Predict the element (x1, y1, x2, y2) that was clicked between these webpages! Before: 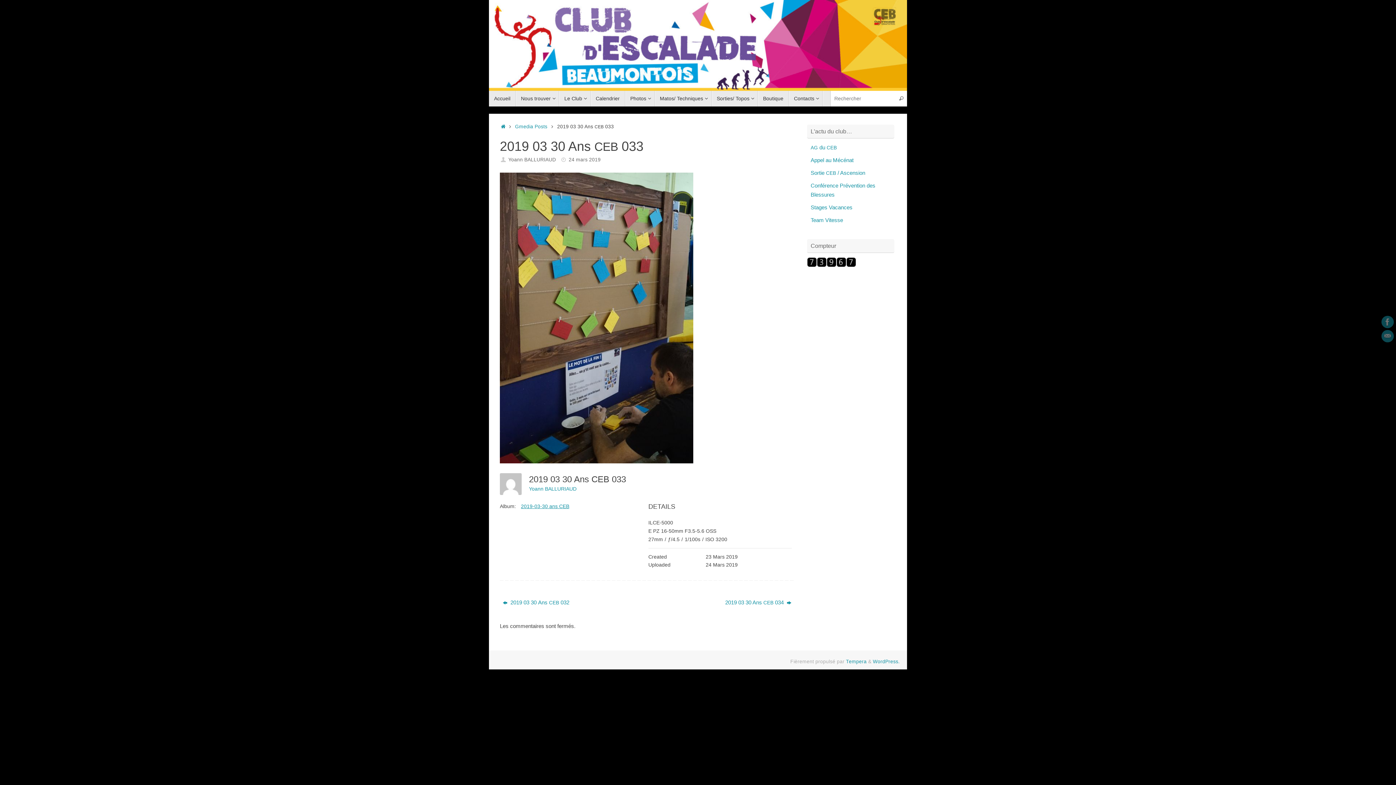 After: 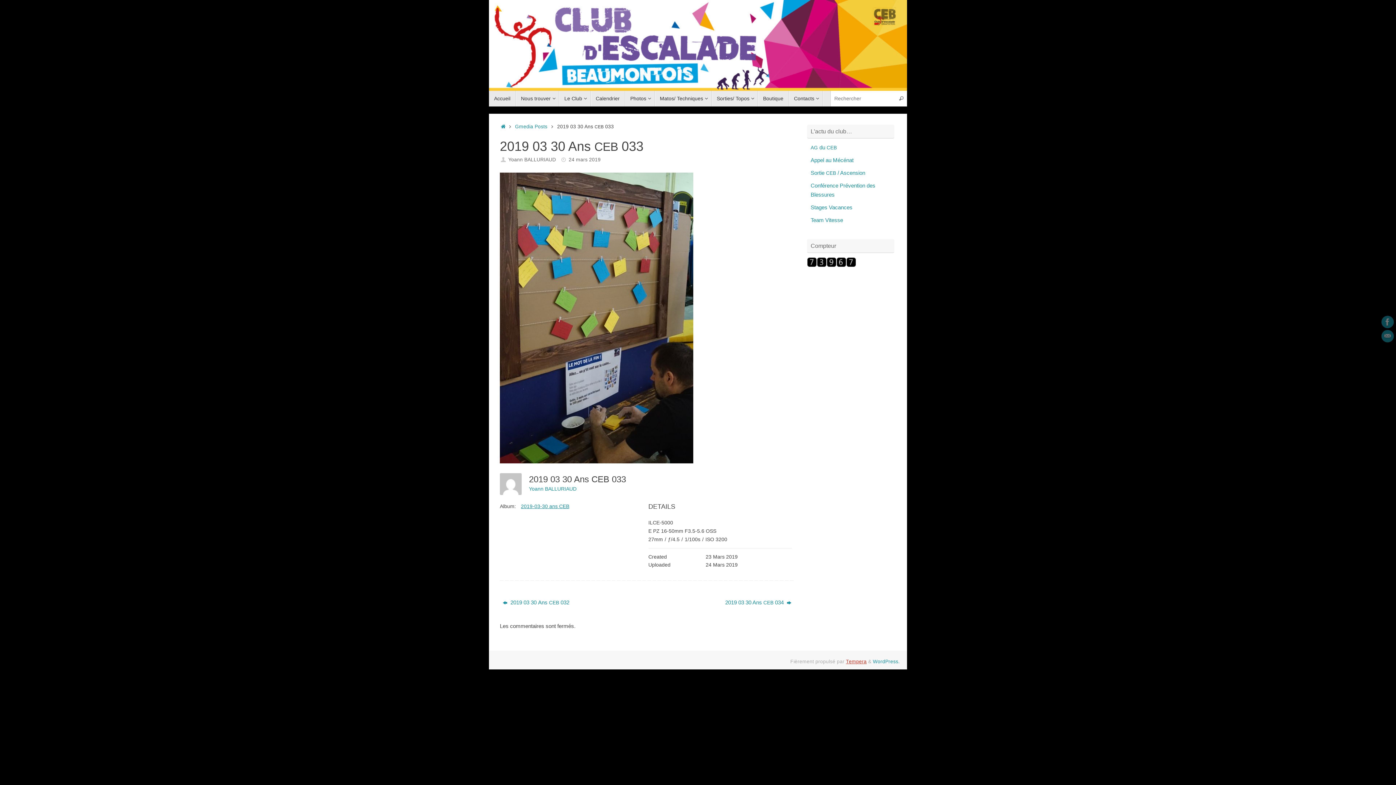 Action: label: Tempera bbox: (846, 659, 866, 664)